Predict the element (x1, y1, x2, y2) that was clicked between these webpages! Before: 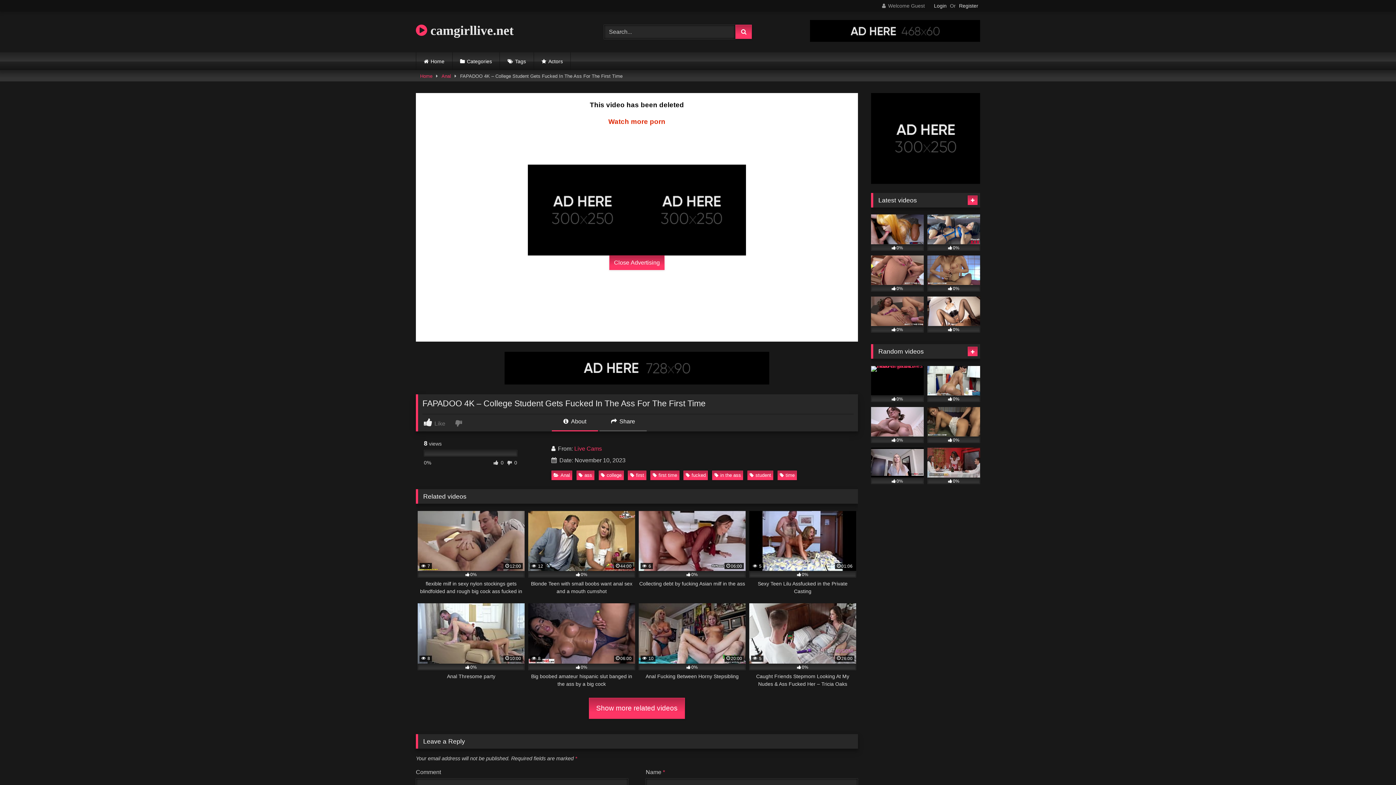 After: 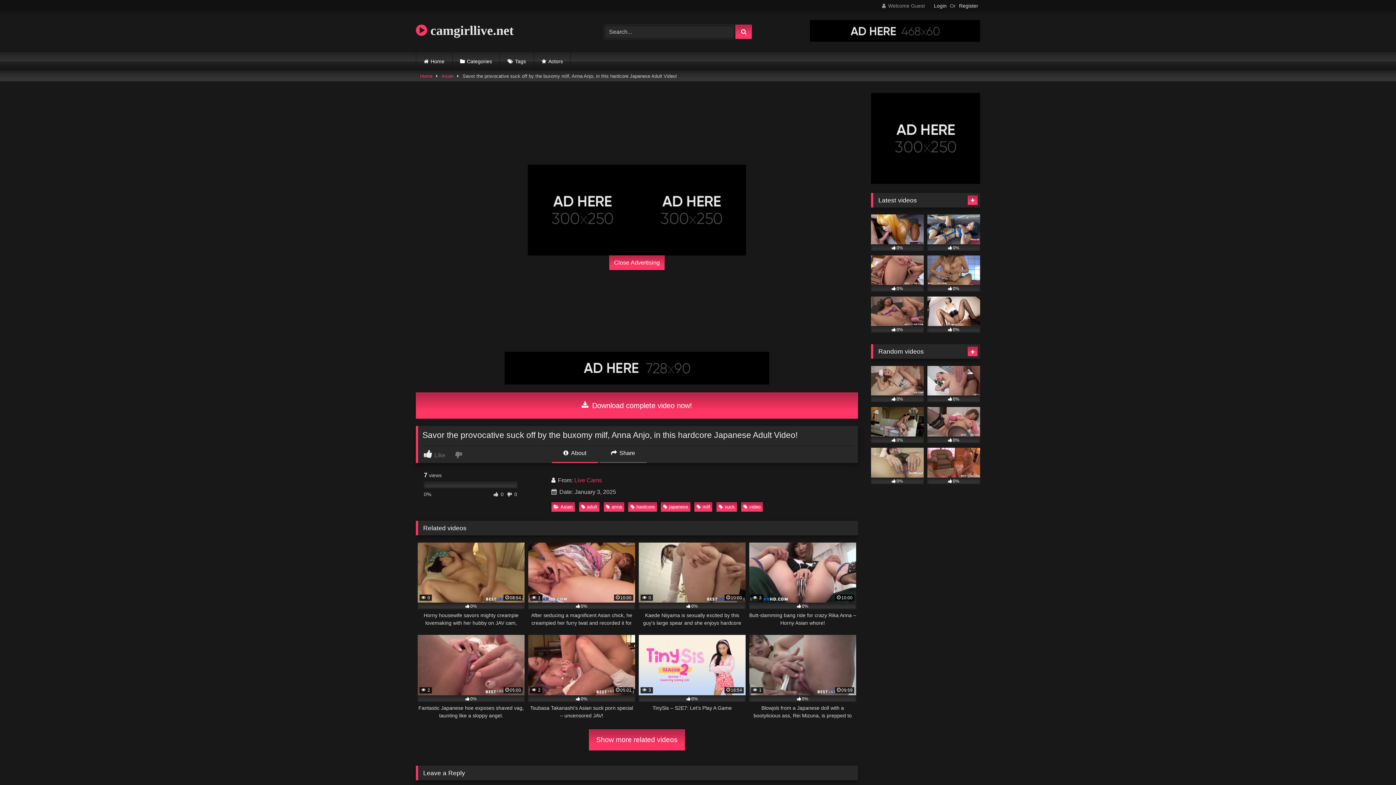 Action: label: 0% bbox: (871, 255, 924, 291)